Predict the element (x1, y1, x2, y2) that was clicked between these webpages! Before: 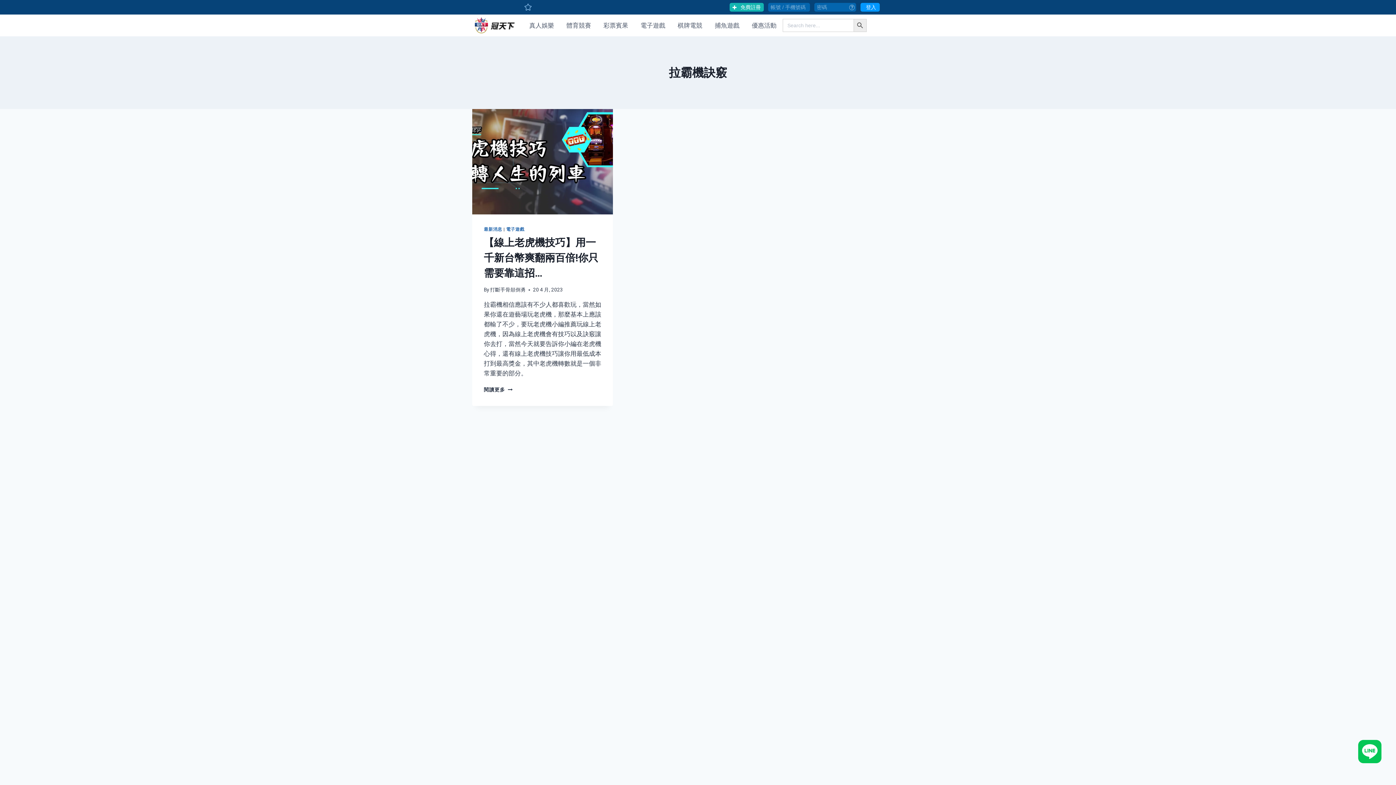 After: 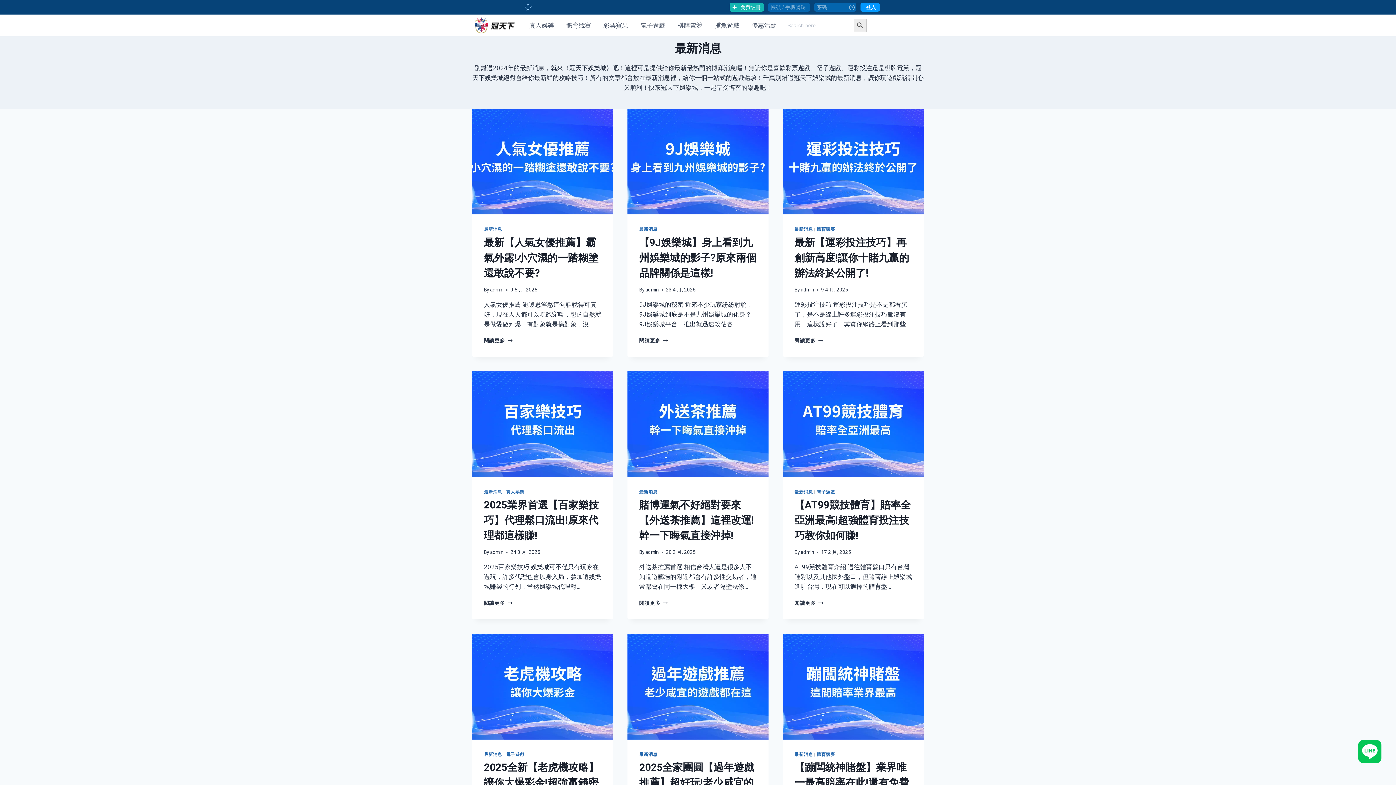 Action: label: 最新消息 bbox: (484, 227, 502, 232)